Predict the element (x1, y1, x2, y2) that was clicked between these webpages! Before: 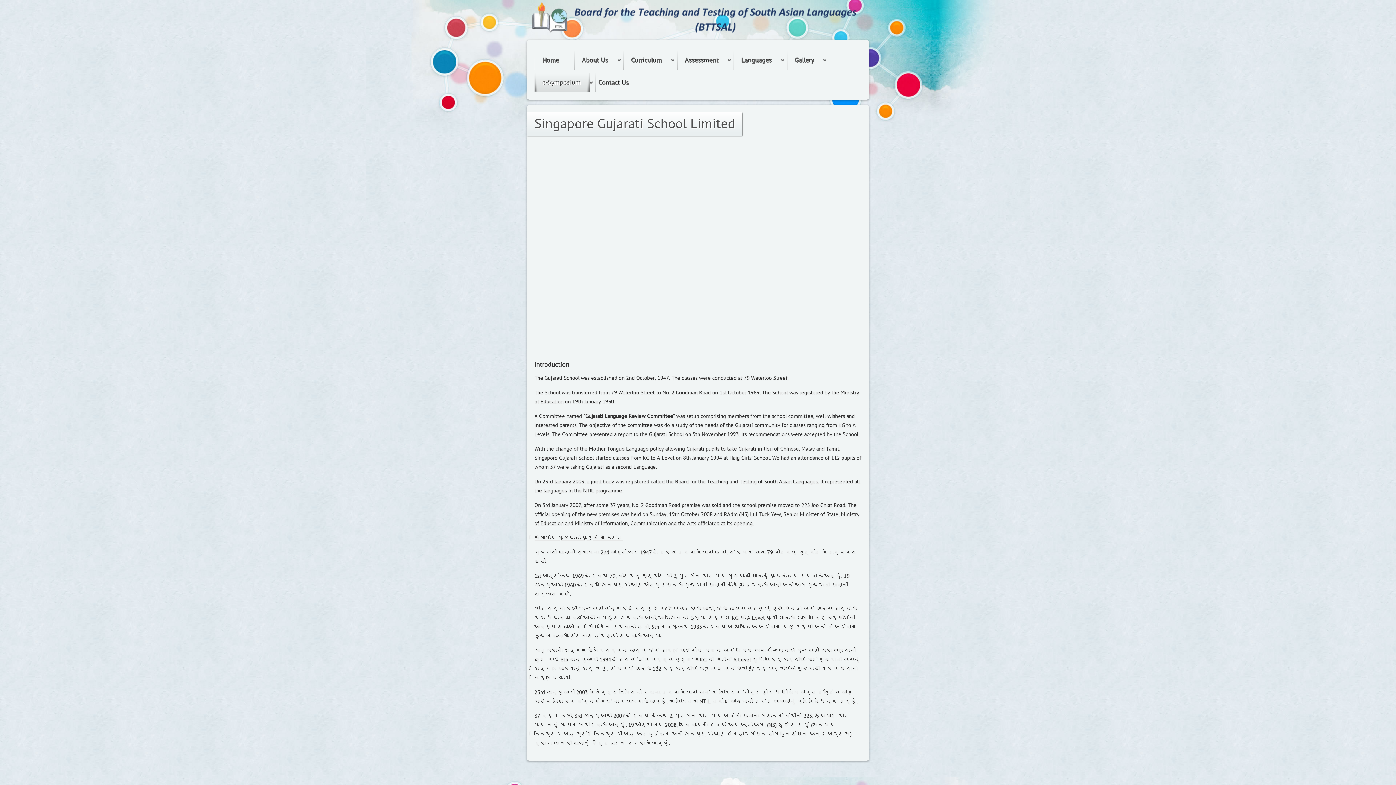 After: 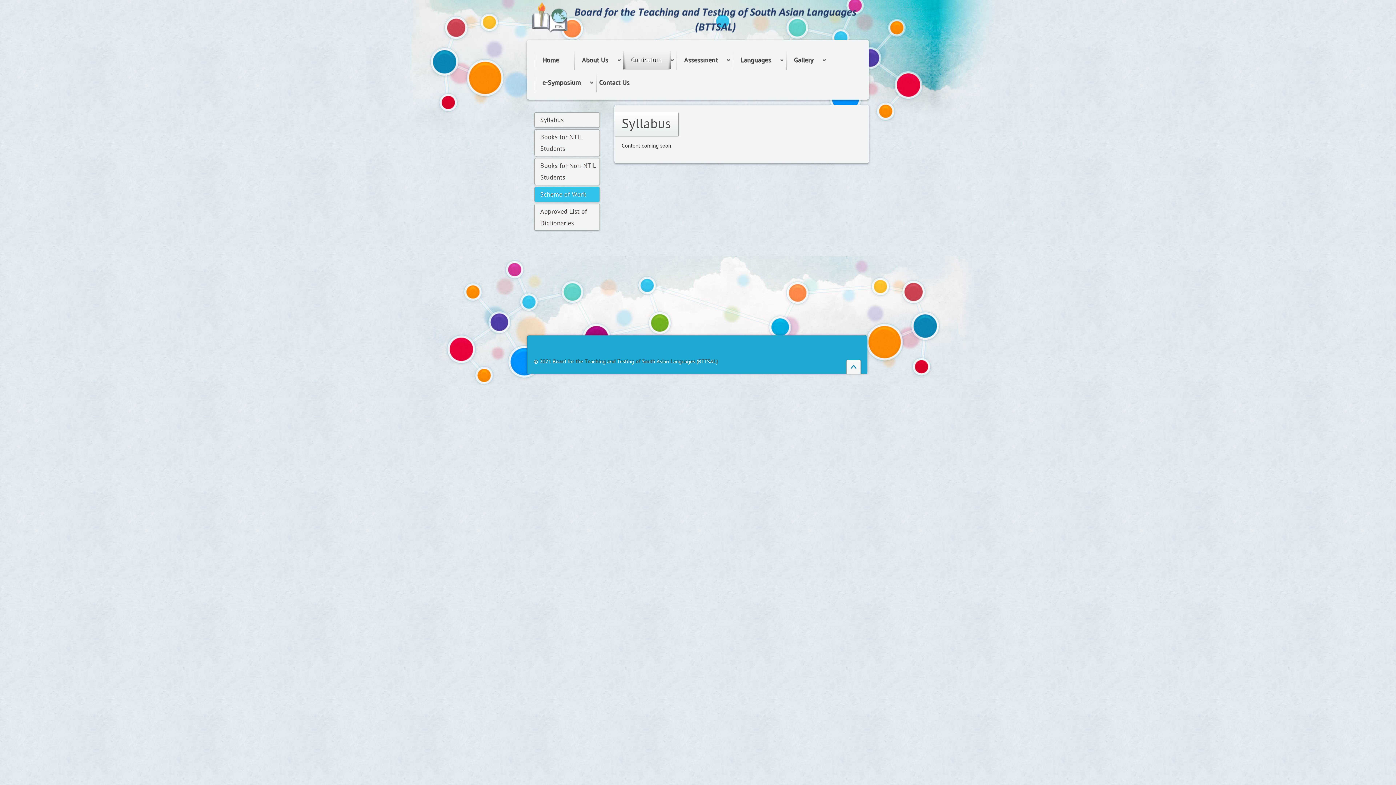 Action: label: Curriculum bbox: (623, 50, 677, 69)